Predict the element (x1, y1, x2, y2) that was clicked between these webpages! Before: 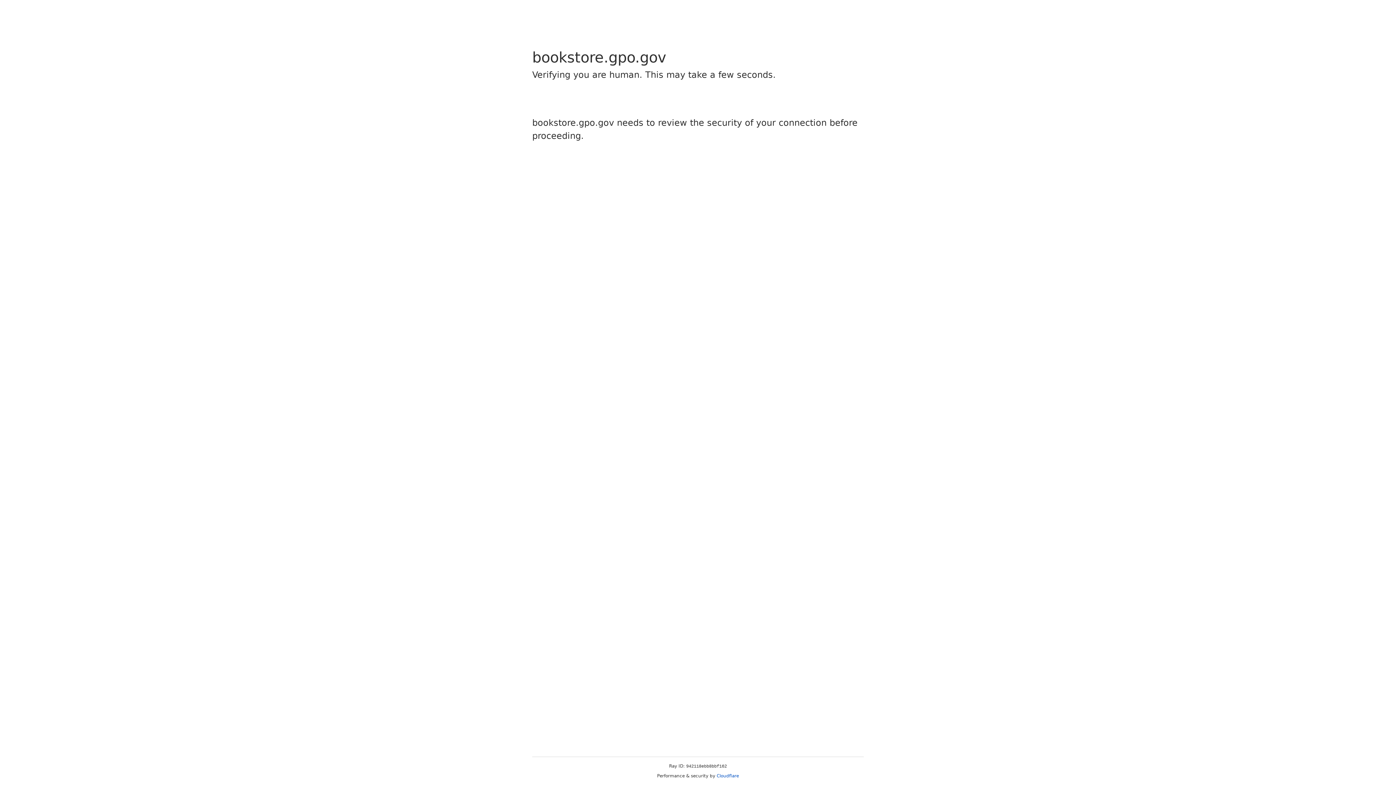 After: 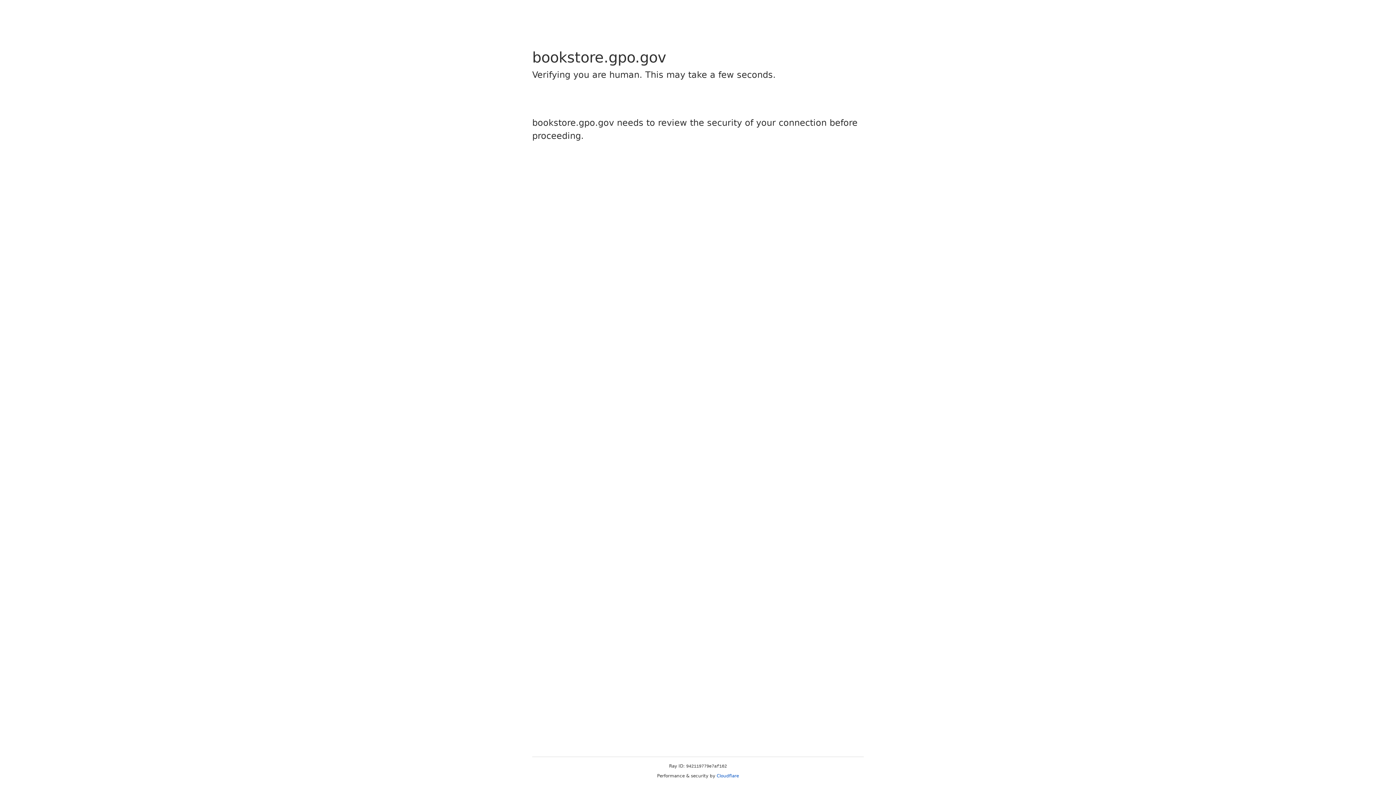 Action: label: Cloudflare bbox: (716, 773, 739, 778)